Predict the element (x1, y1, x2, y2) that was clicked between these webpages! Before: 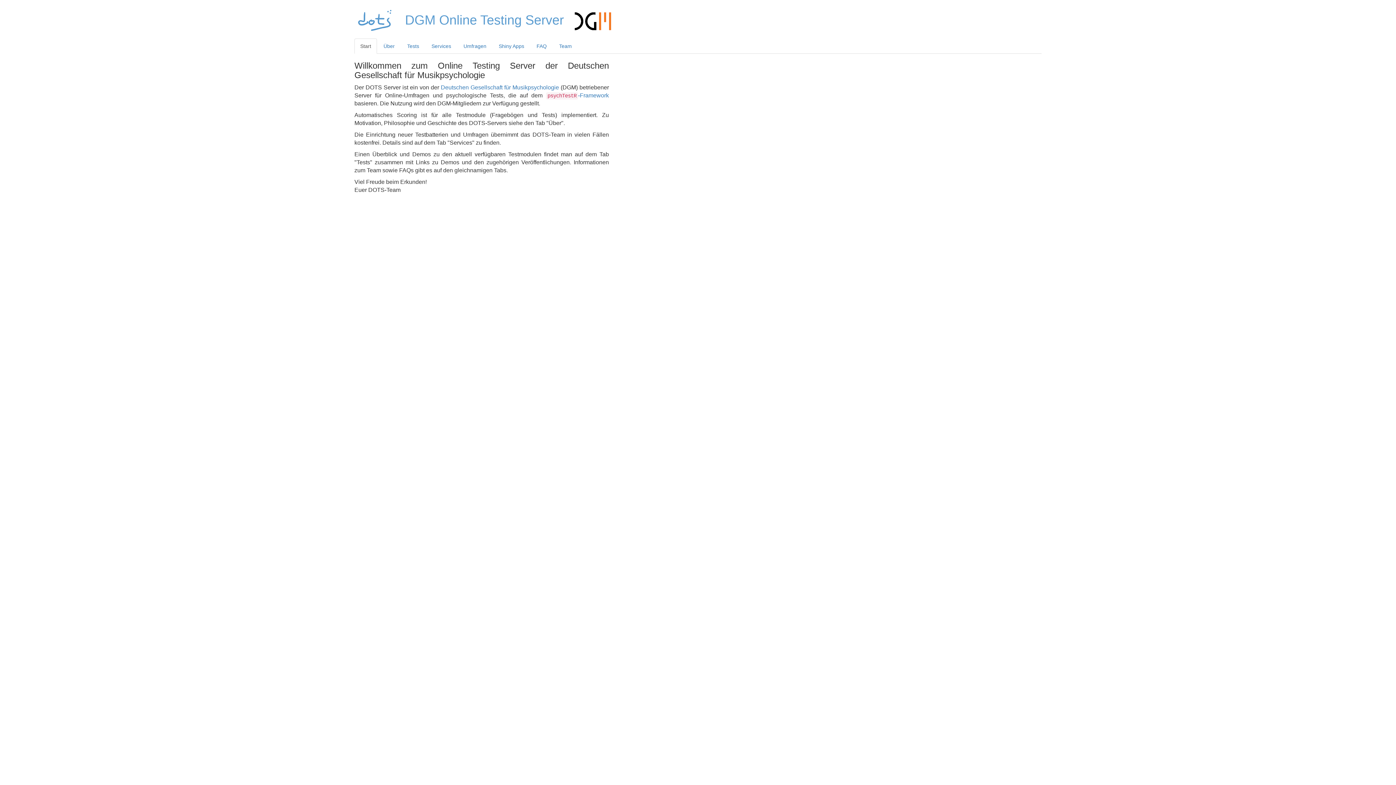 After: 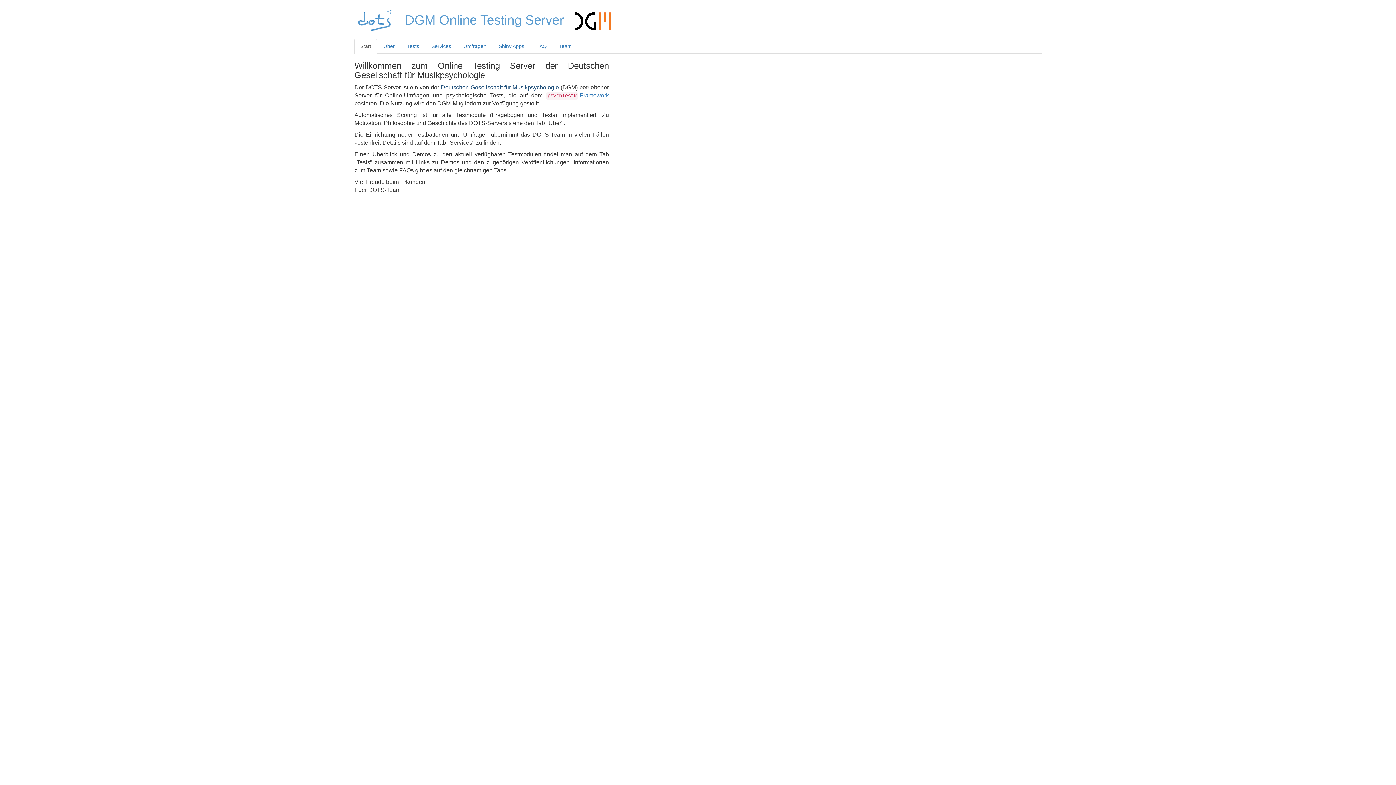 Action: bbox: (440, 84, 559, 90) label: Deutschen Gesellschaft für Musikpsychologie